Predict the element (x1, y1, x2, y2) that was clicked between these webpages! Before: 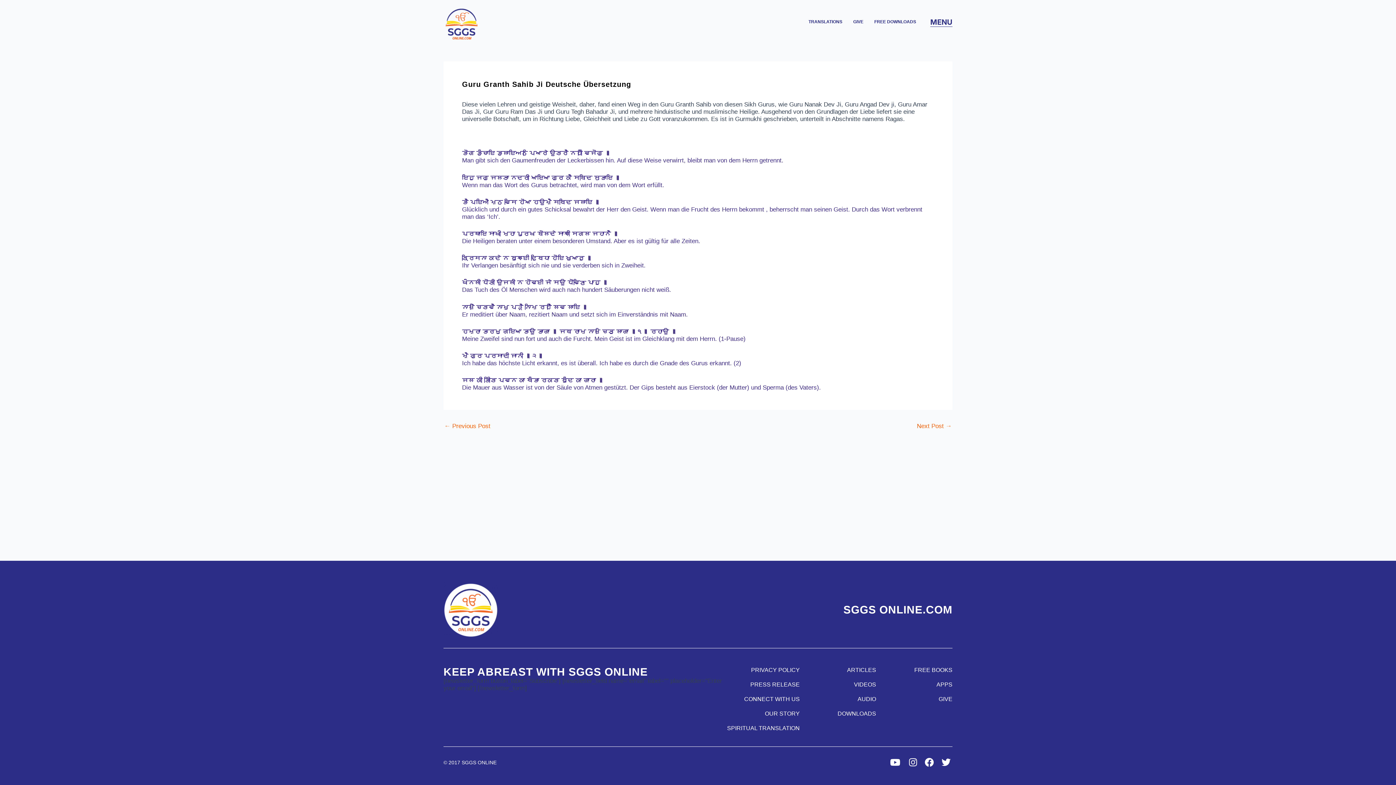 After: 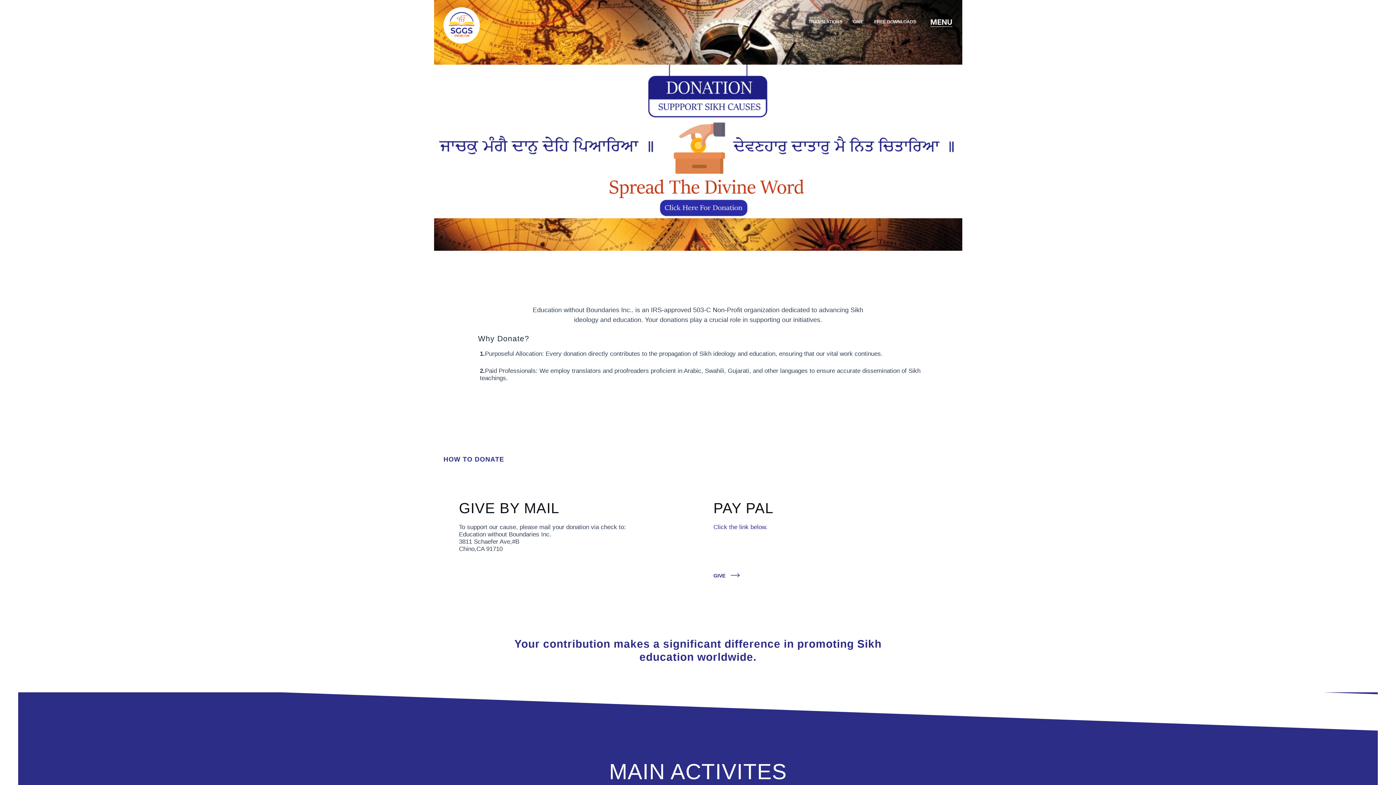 Action: bbox: (853, 18, 863, 25) label: GIVE